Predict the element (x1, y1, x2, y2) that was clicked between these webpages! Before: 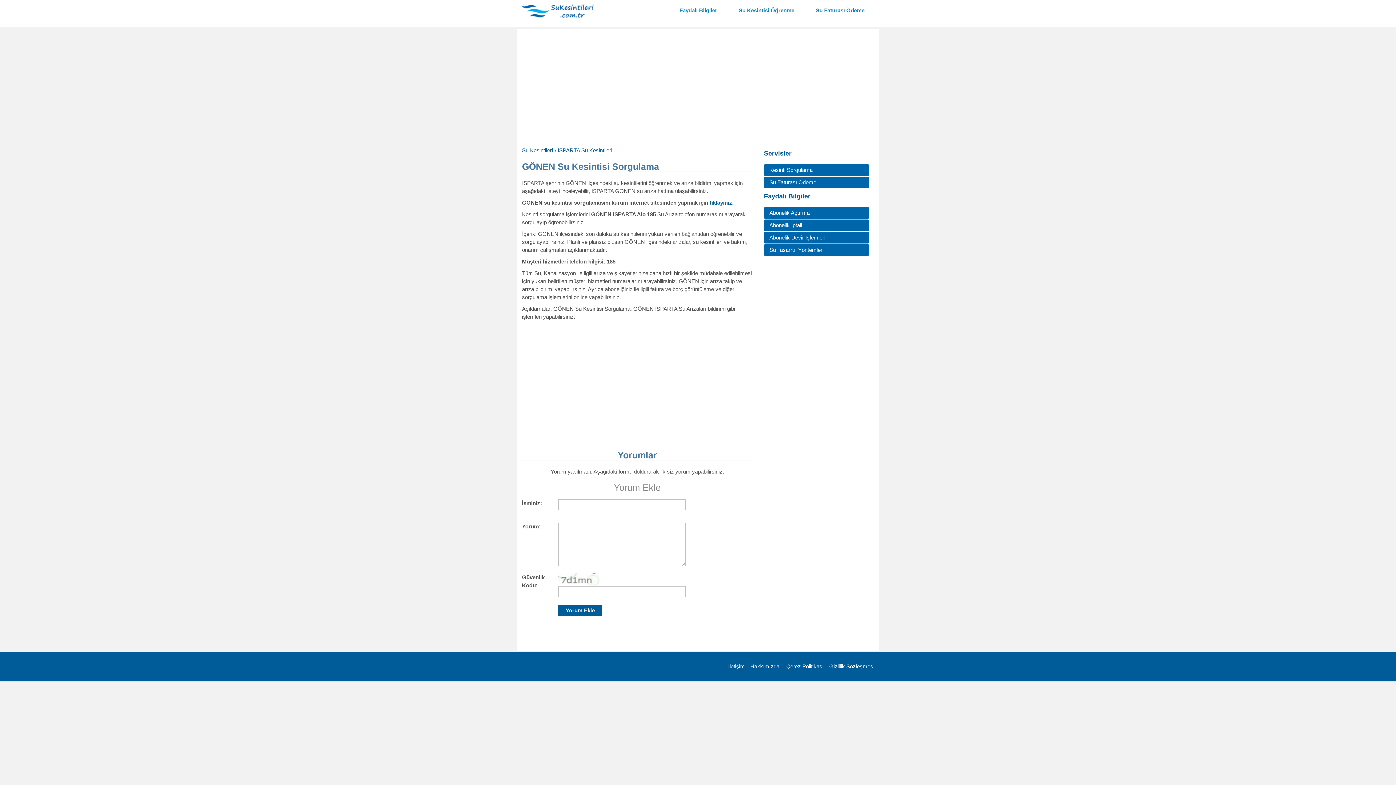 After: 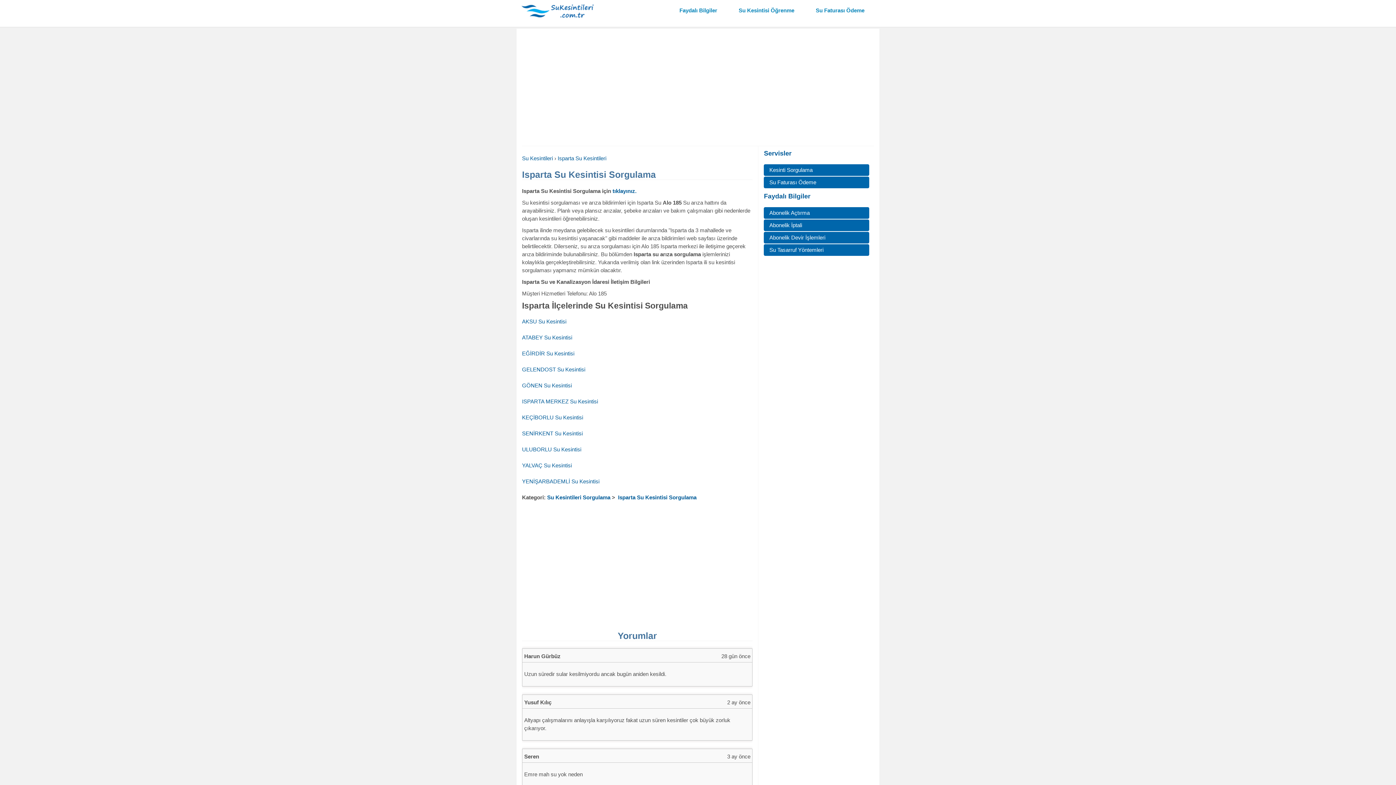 Action: bbox: (557, 147, 612, 153) label: ISPARTA Su Kesintileri